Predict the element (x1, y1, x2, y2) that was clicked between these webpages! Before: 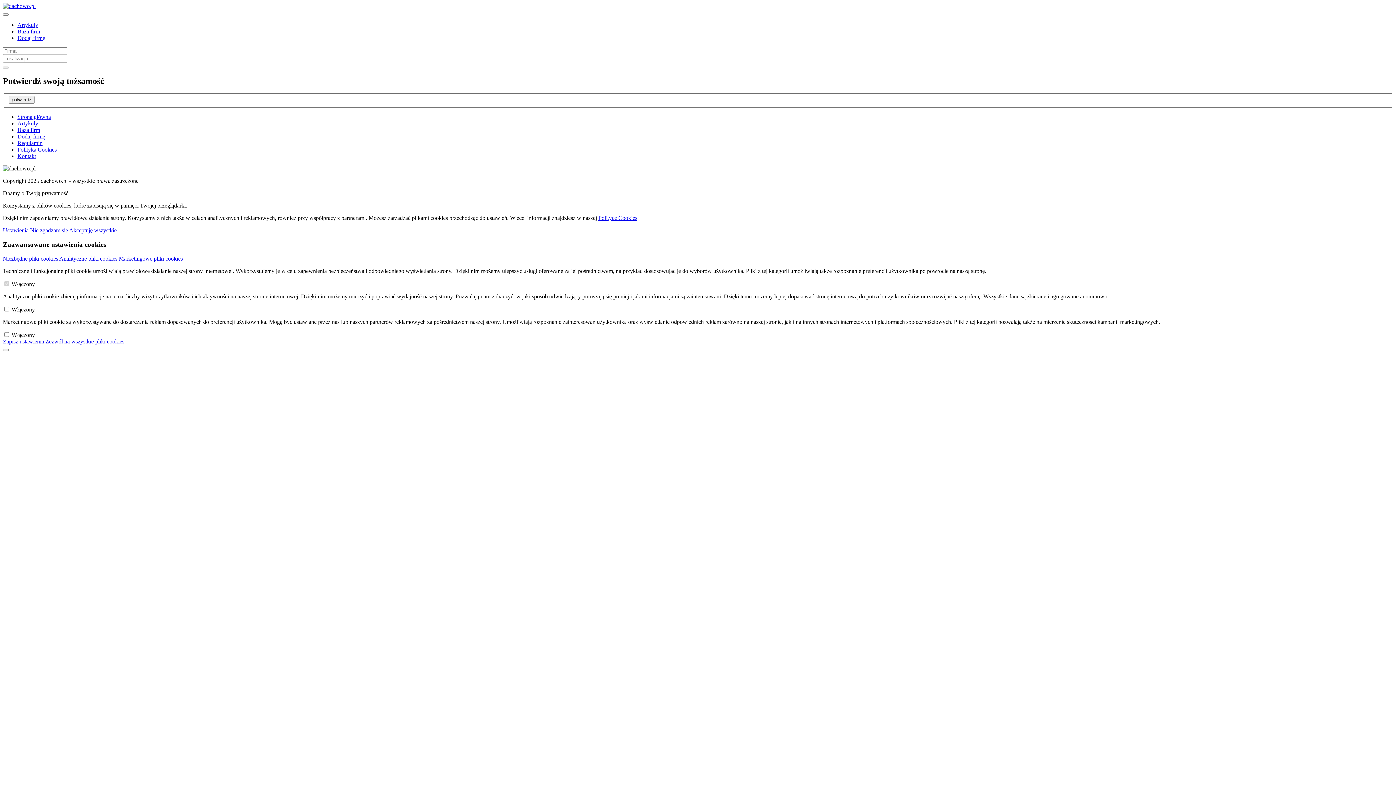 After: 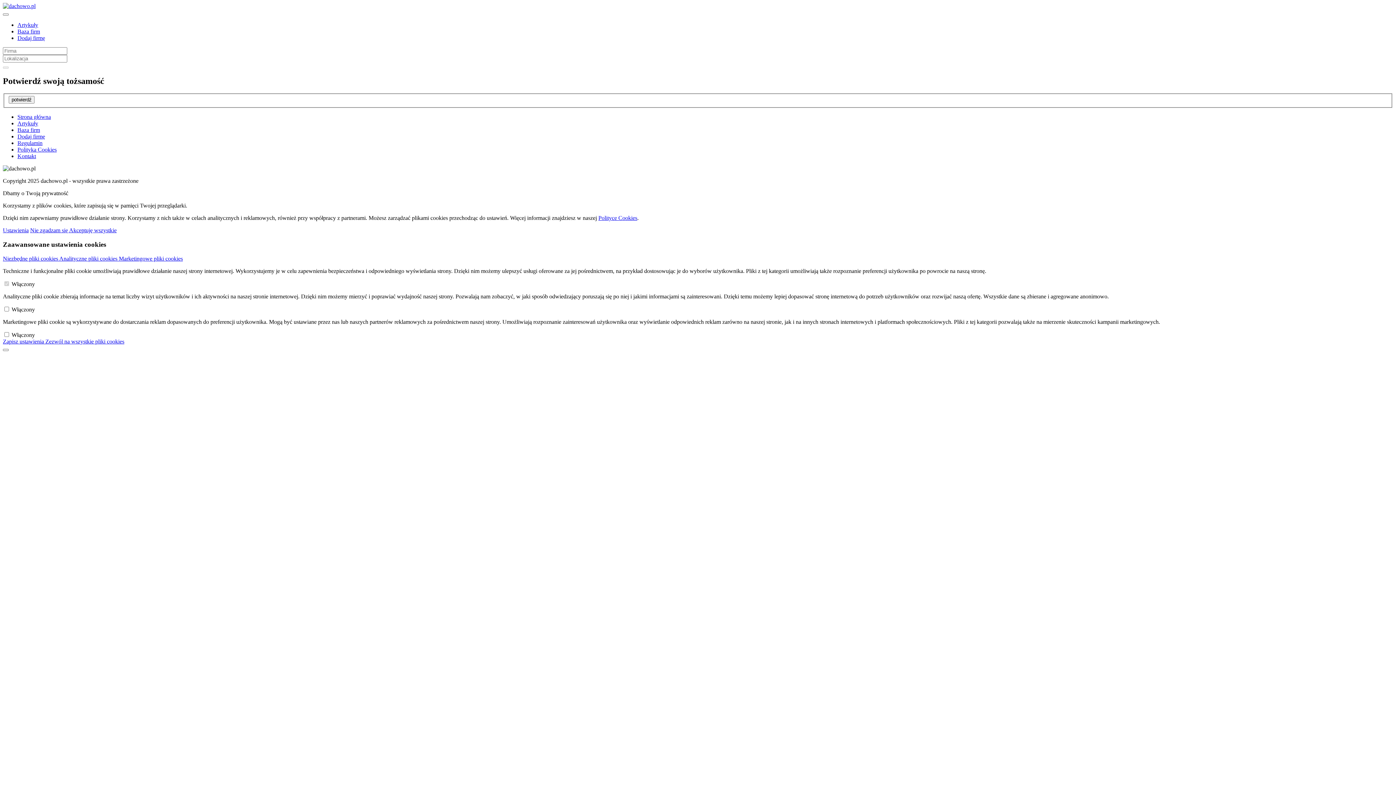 Action: label: Zapisz ustawienia  bbox: (2, 338, 45, 344)